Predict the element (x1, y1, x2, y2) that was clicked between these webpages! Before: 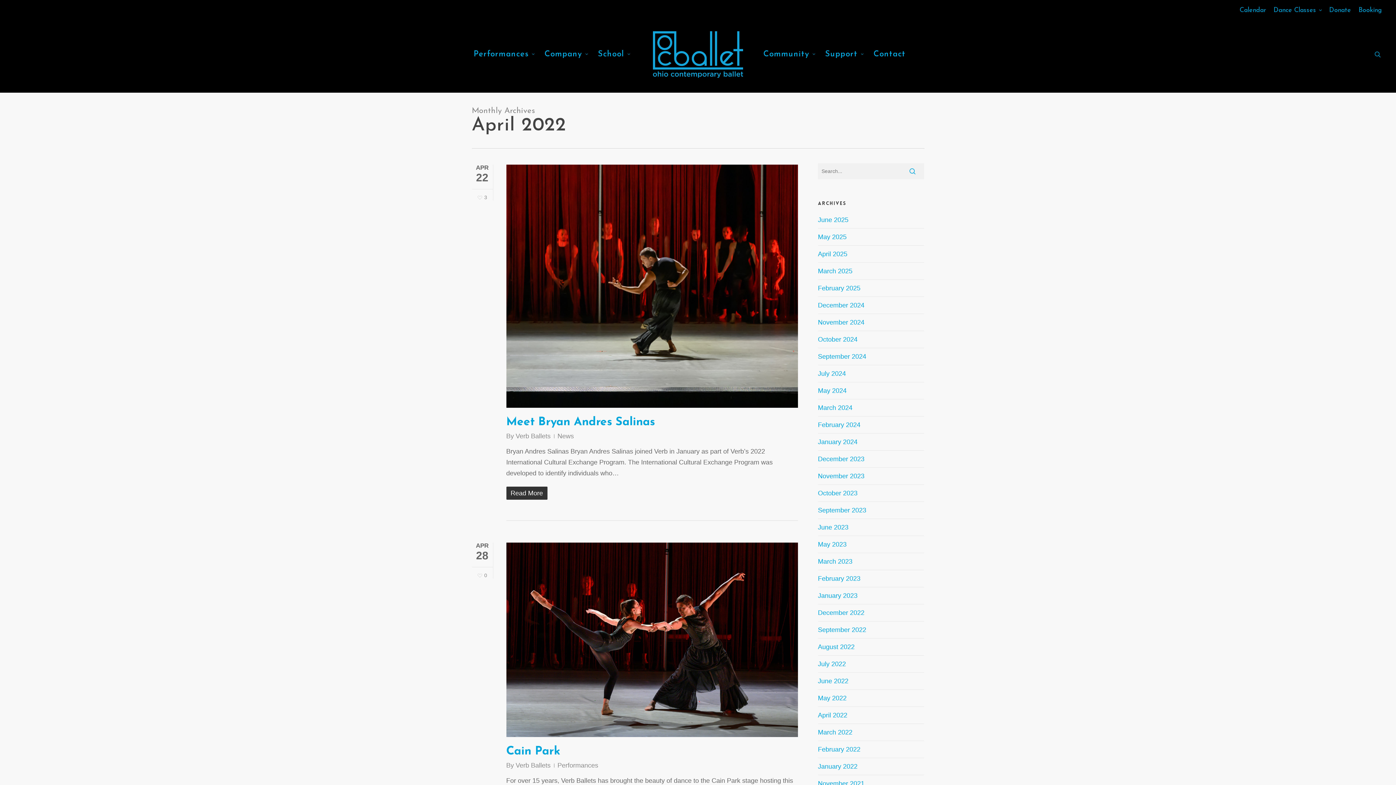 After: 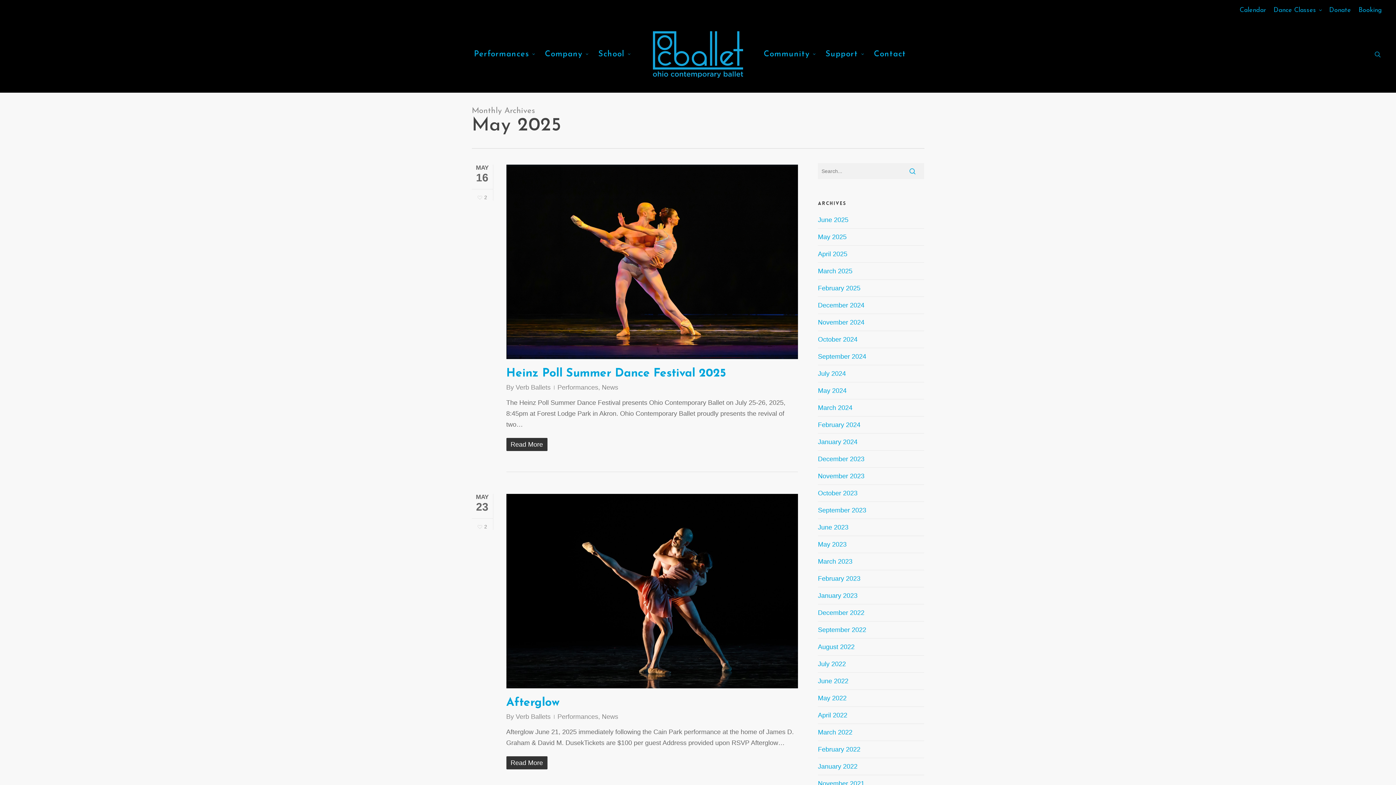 Action: bbox: (818, 233, 846, 240) label: May 2025